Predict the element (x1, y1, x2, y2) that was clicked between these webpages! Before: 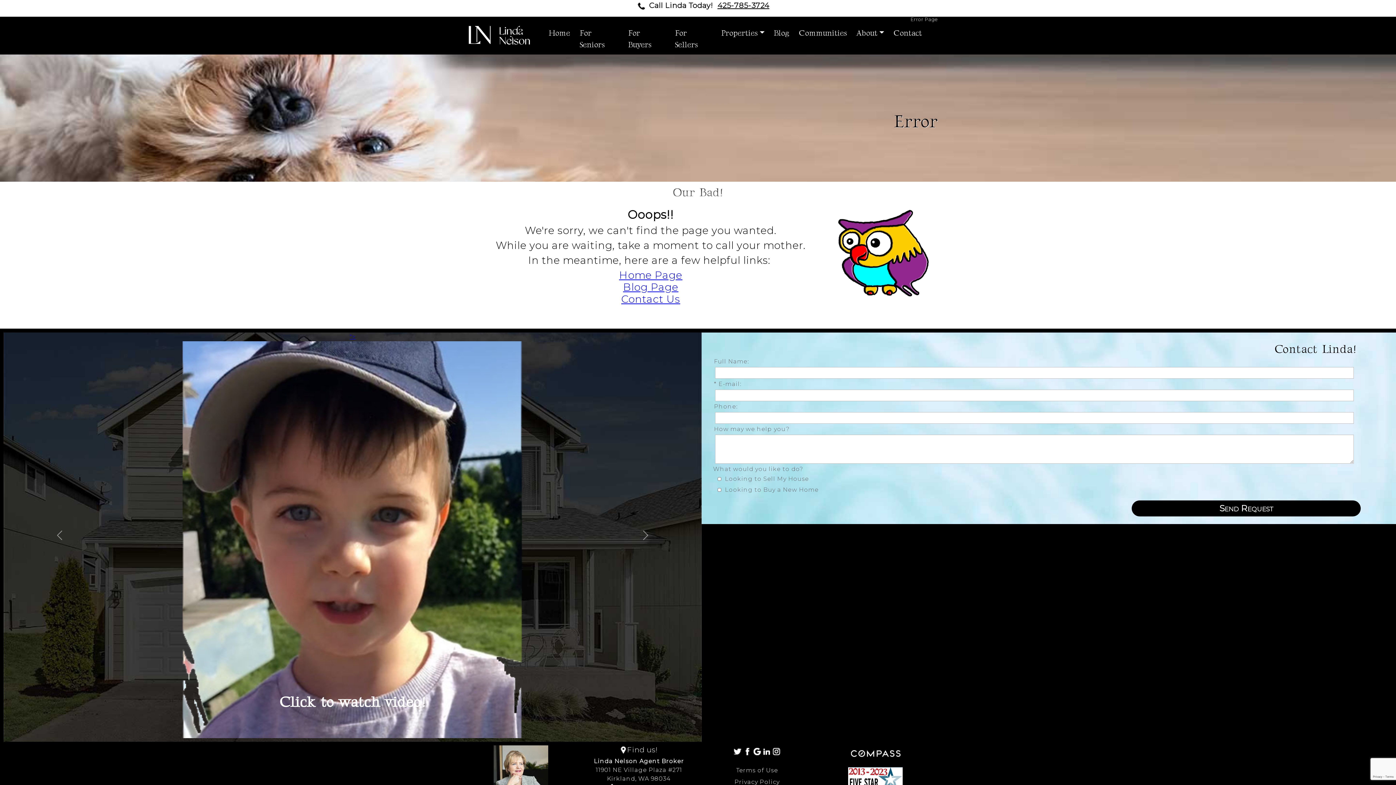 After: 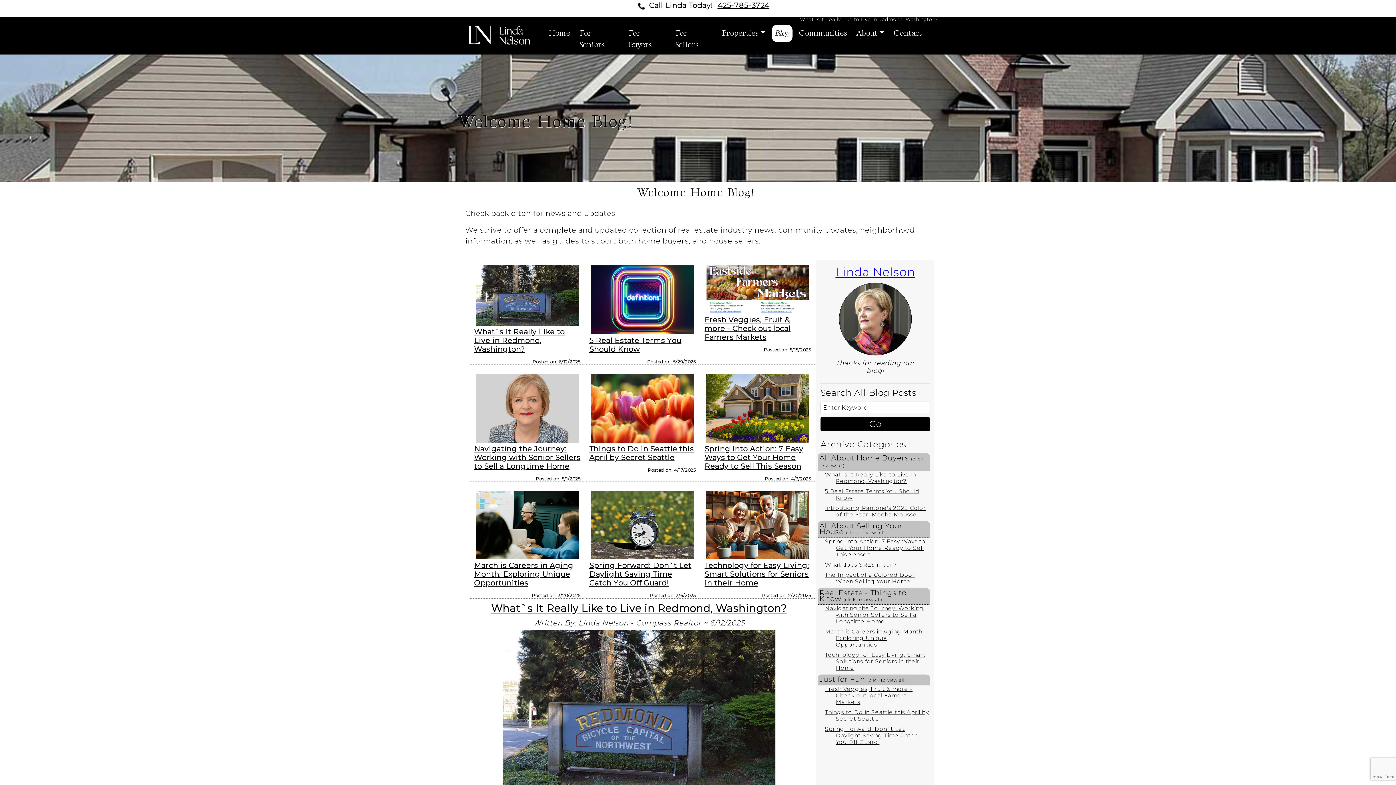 Action: label: Blog Page bbox: (623, 281, 678, 293)